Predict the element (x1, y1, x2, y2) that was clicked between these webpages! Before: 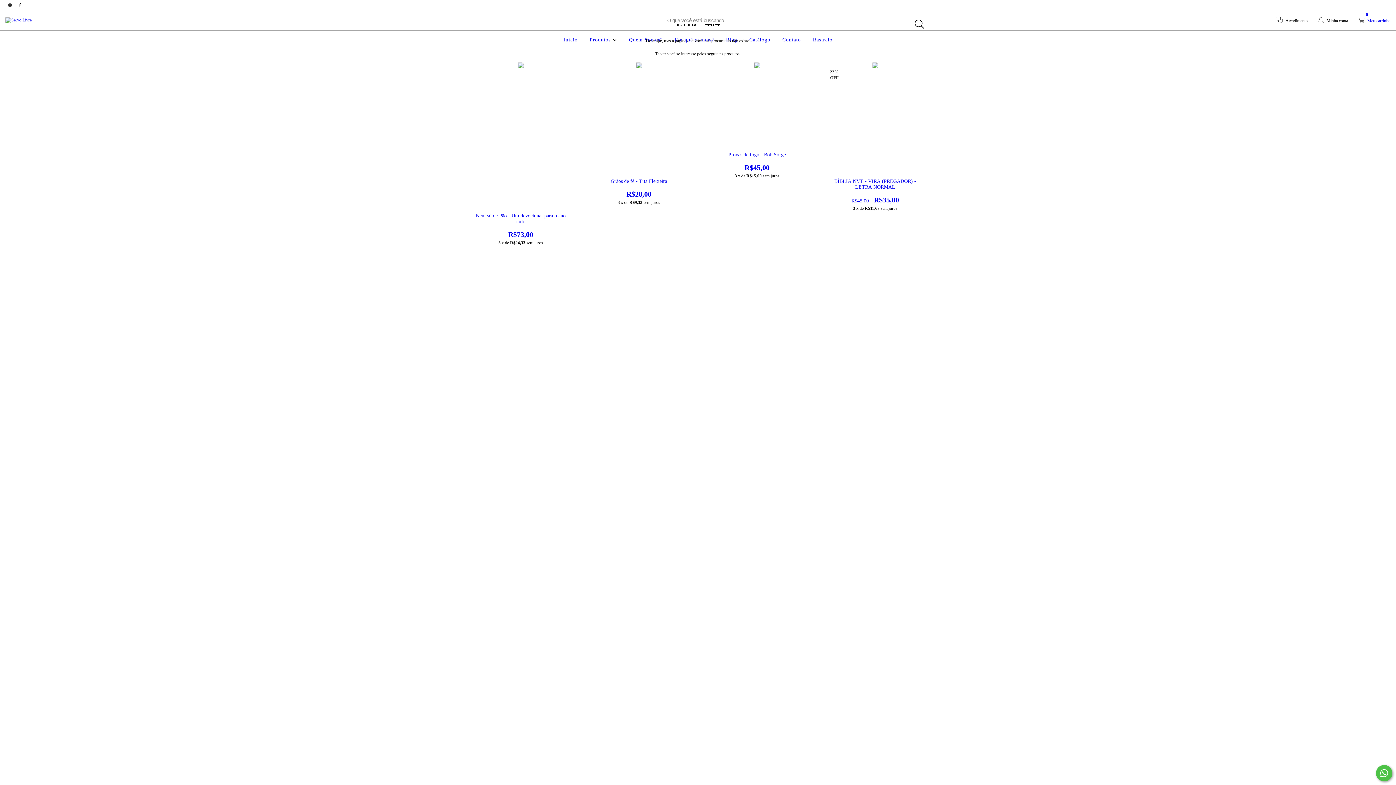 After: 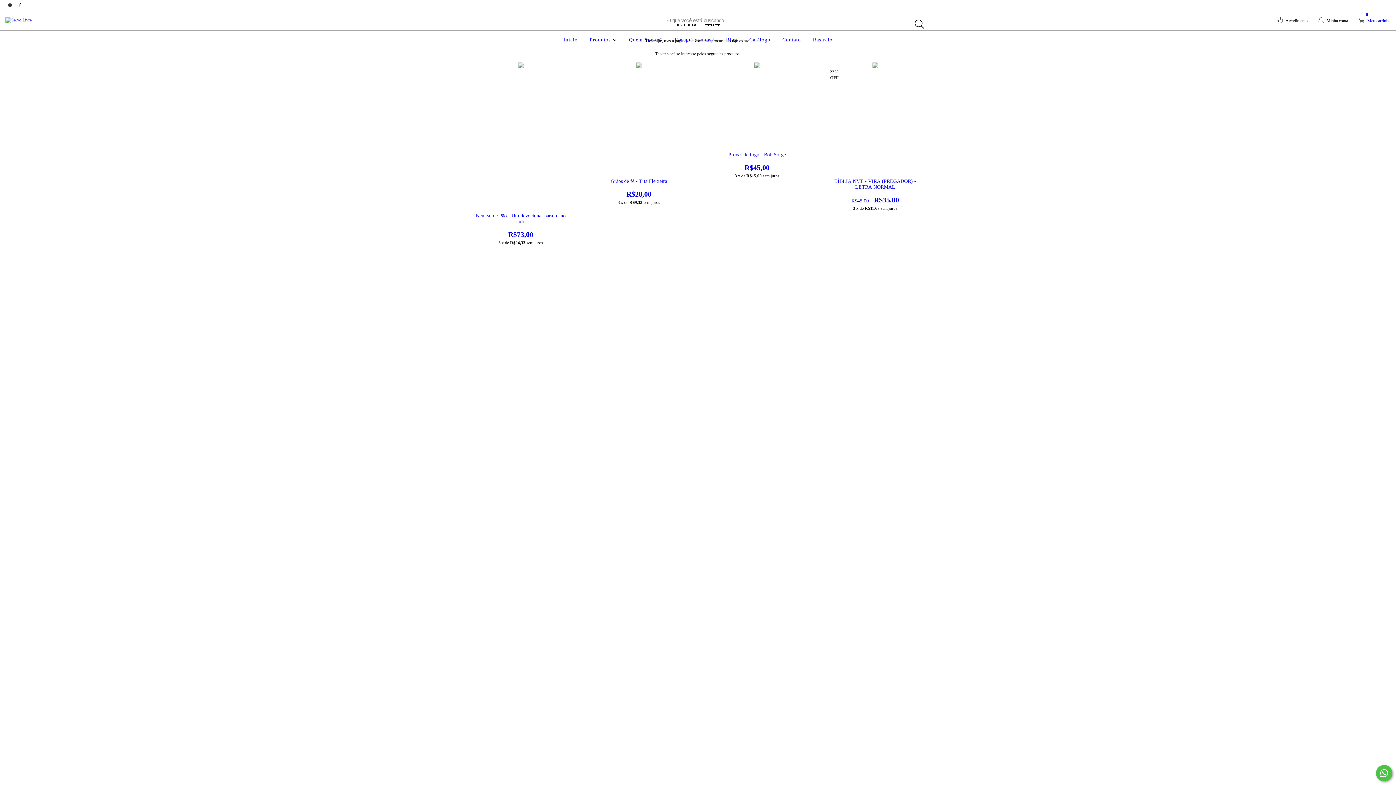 Action: label: instagram Servo Livre bbox: (5, 2, 15, 7)